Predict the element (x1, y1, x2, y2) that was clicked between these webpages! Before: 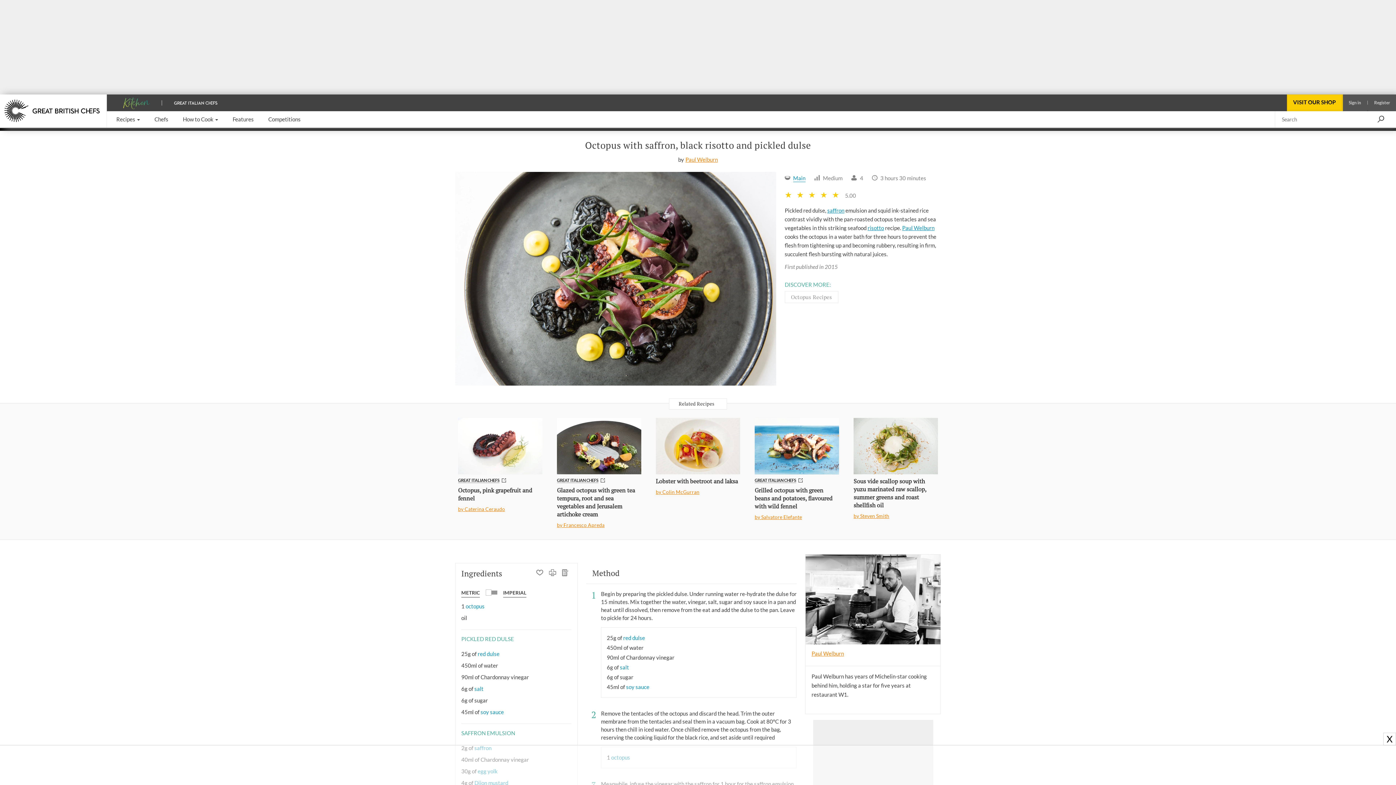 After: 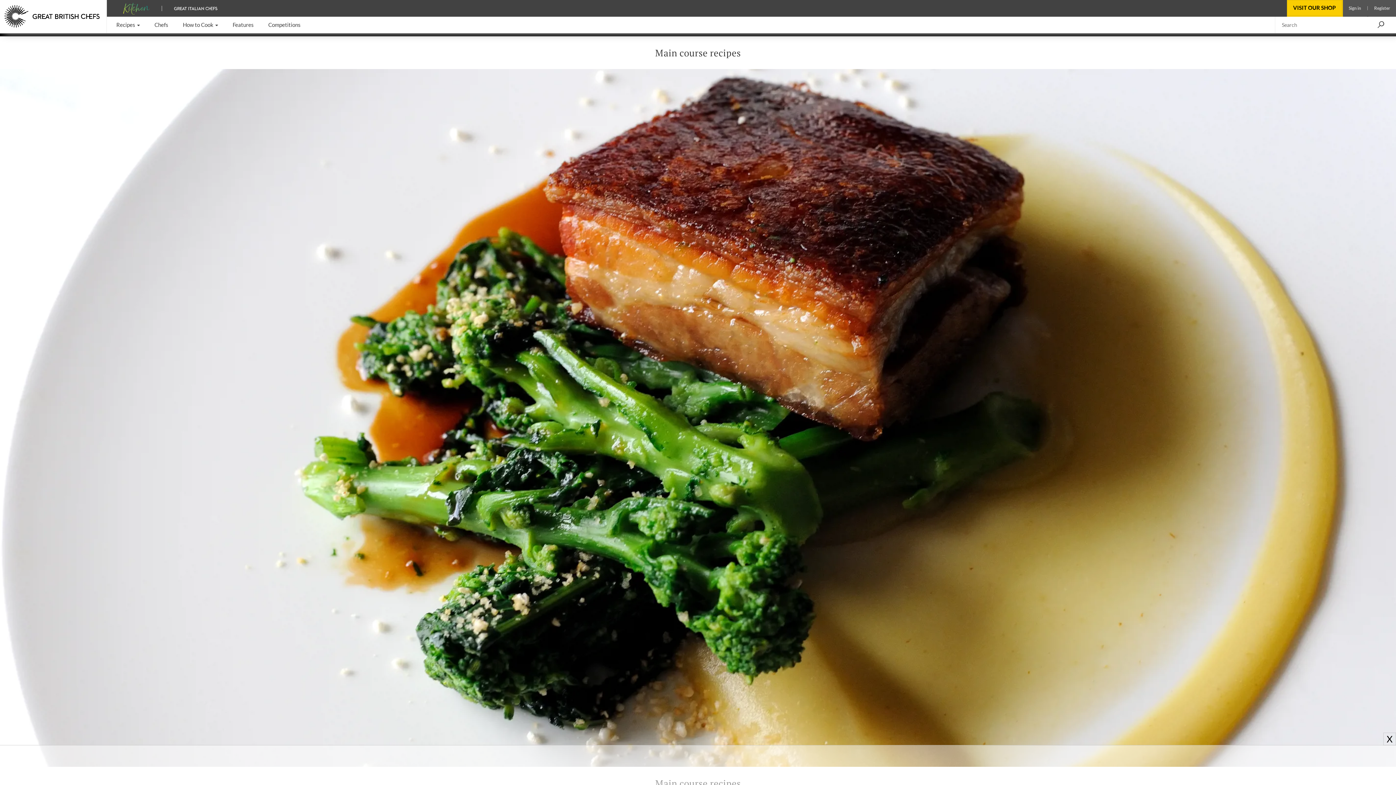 Action: label: Main bbox: (784, 174, 805, 182)